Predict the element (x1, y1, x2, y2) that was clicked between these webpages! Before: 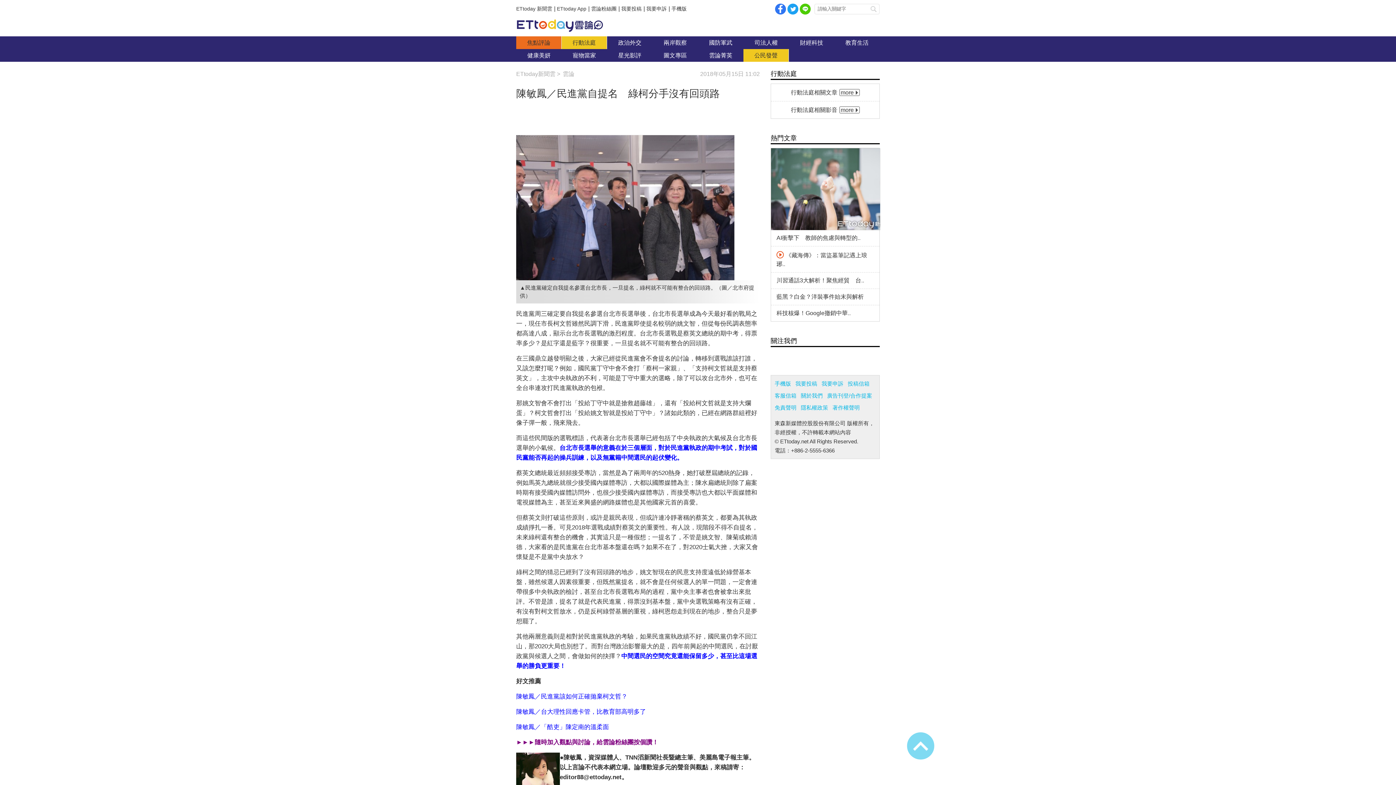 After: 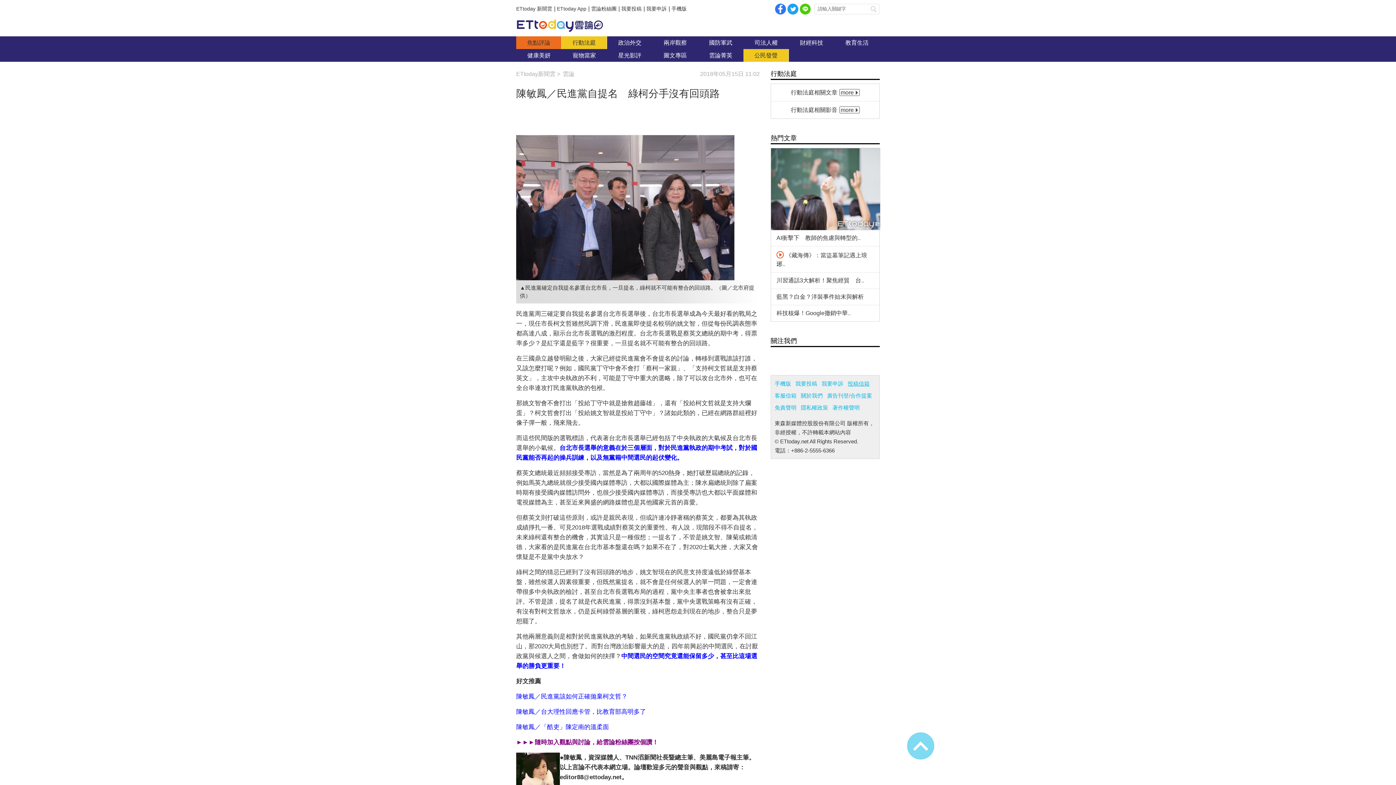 Action: bbox: (848, 379, 869, 388) label: 投稿信箱